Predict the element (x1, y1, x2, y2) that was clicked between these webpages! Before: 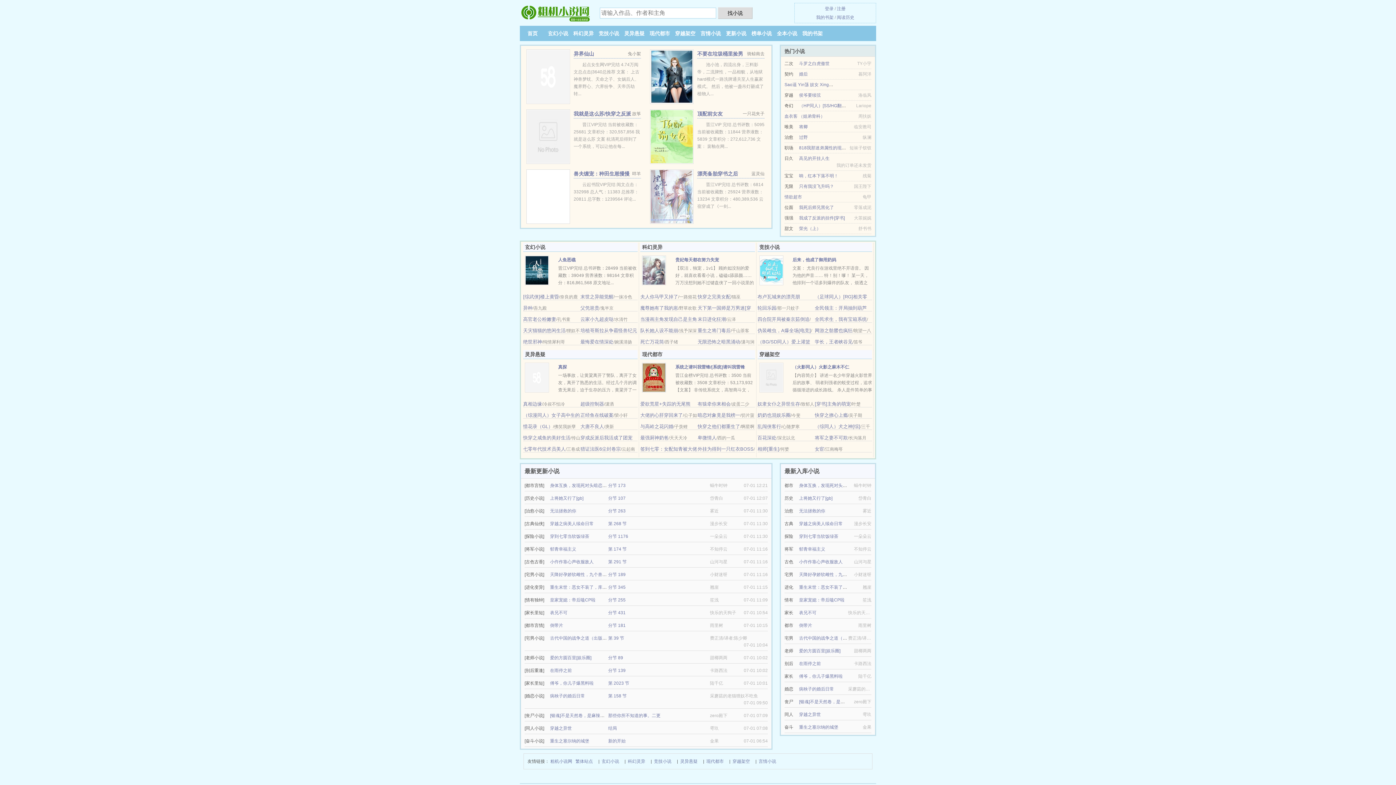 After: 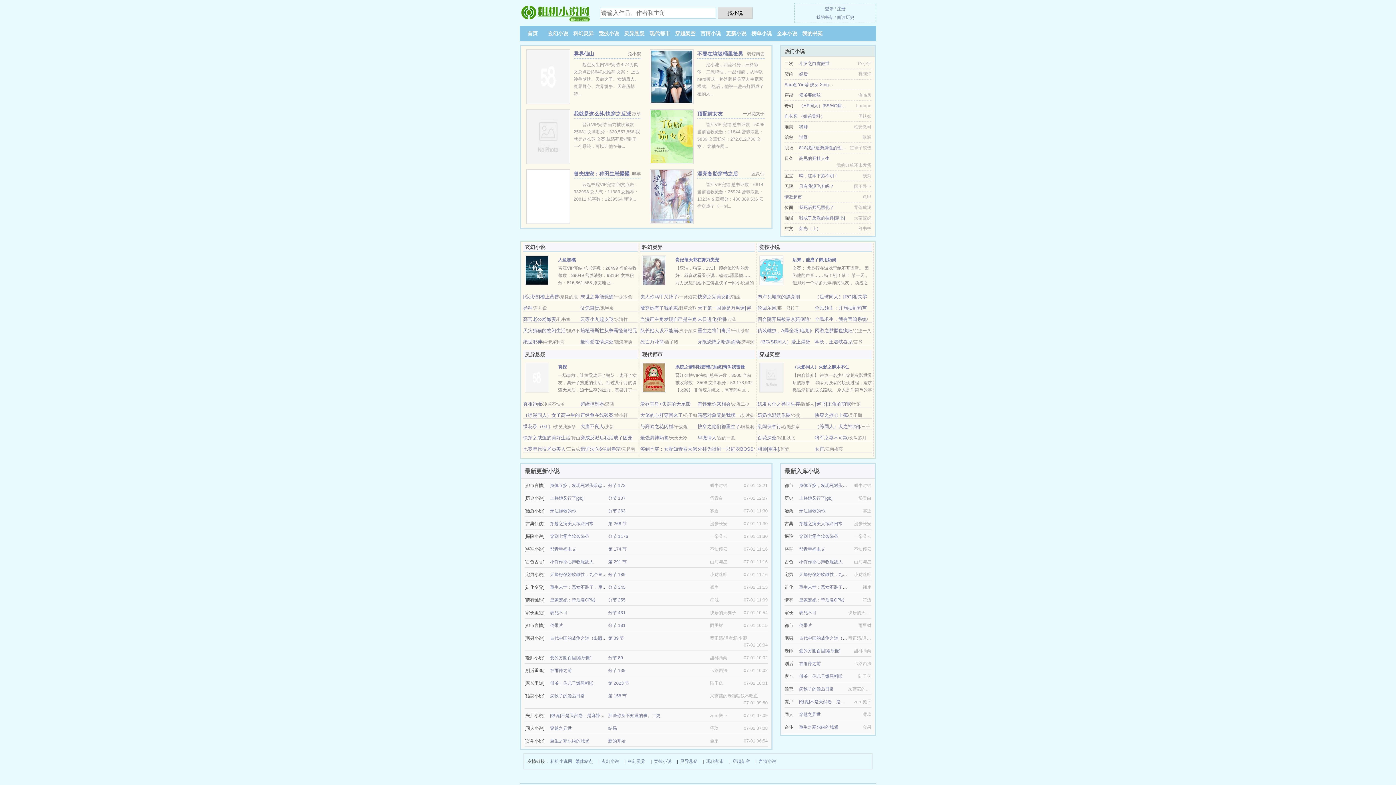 Action: label: 我成了反派的挂件[穿书] bbox: (799, 215, 845, 220)